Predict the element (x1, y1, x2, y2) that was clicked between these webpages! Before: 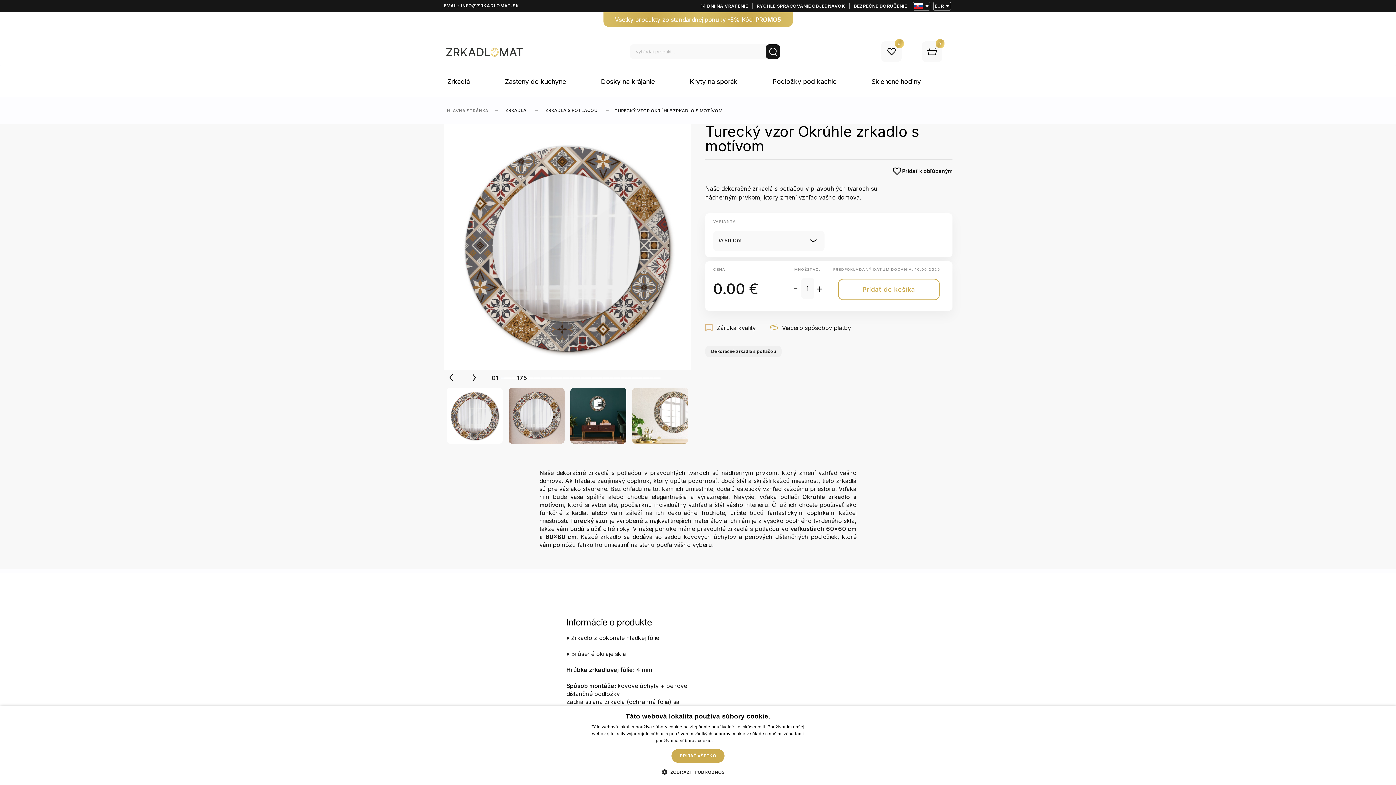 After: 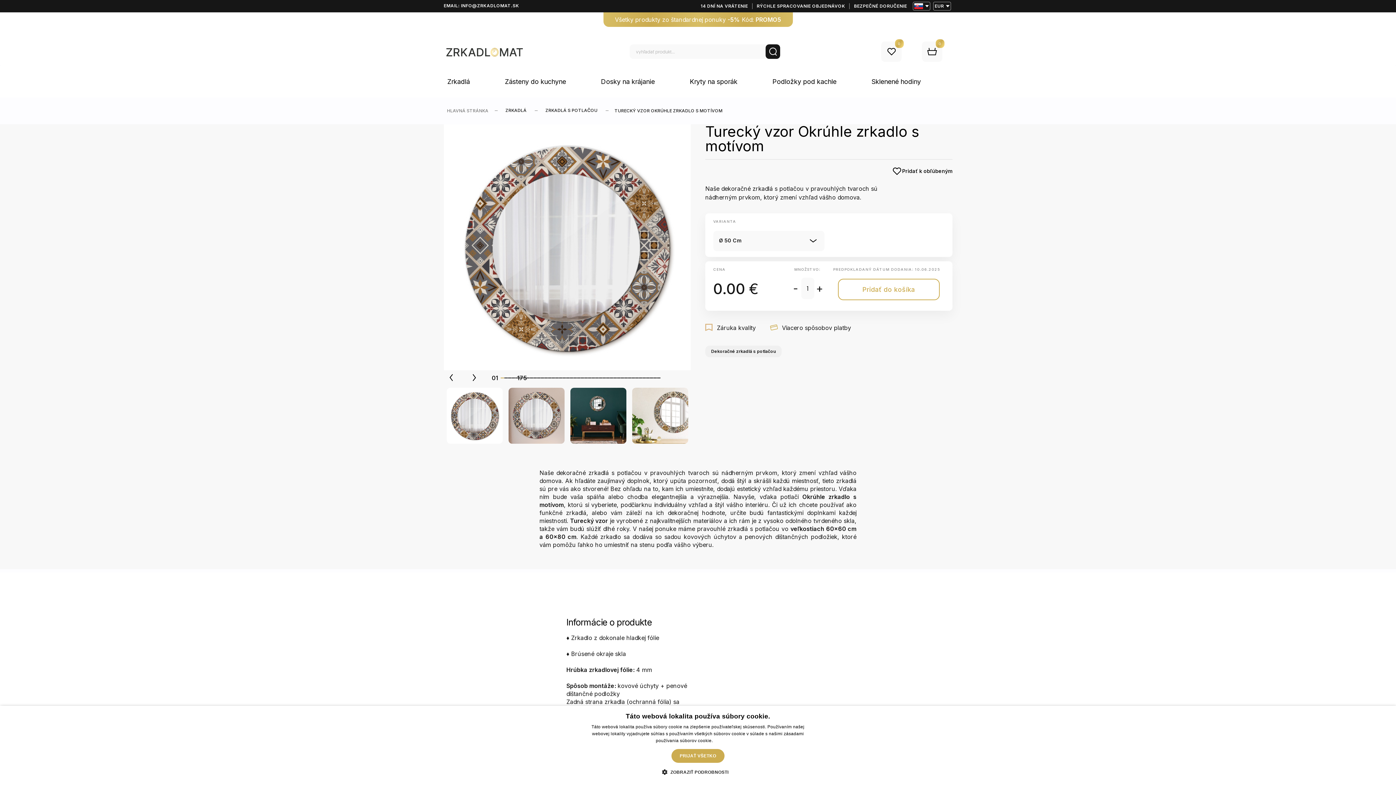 Action: label: EMAIL: INFO@ZRKADLOMAT.SK bbox: (443, 1, 519, 10)